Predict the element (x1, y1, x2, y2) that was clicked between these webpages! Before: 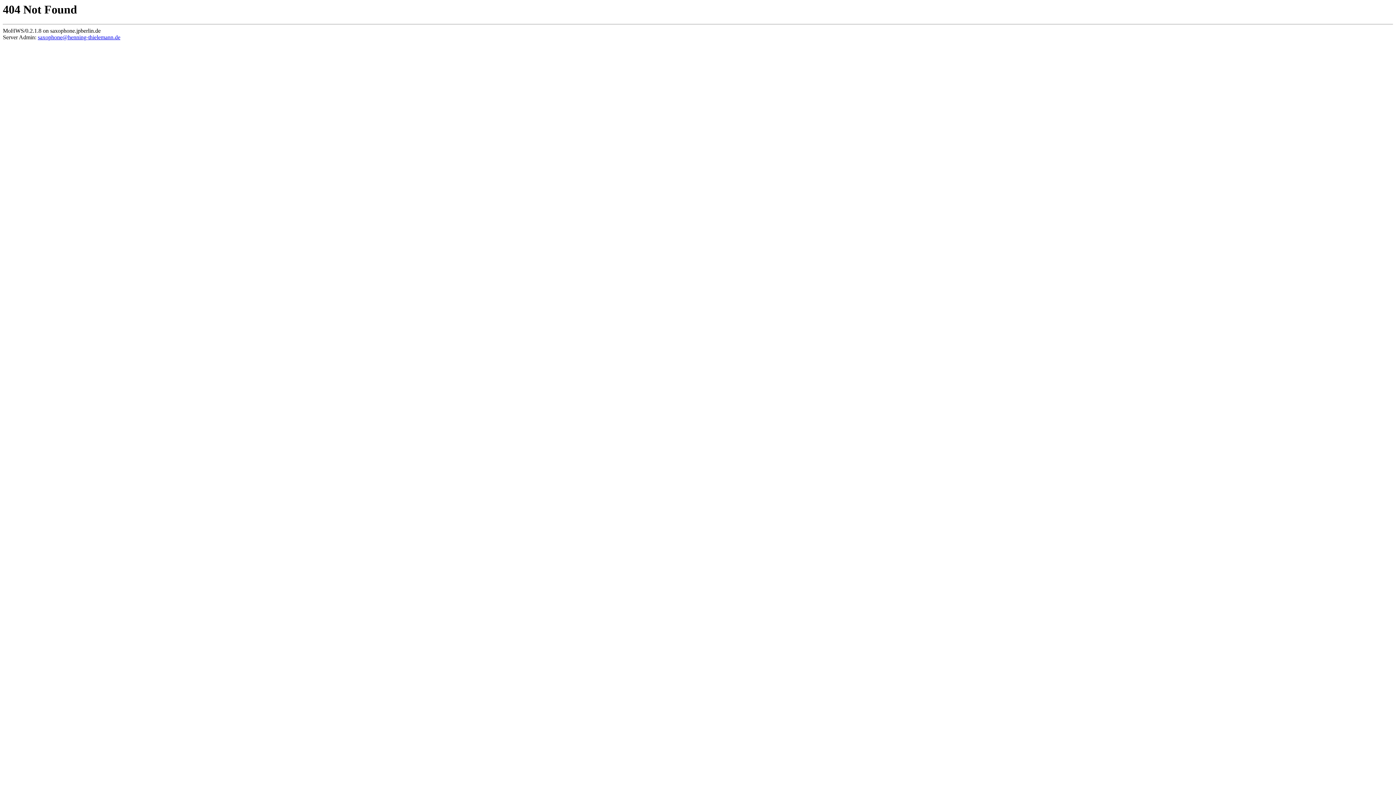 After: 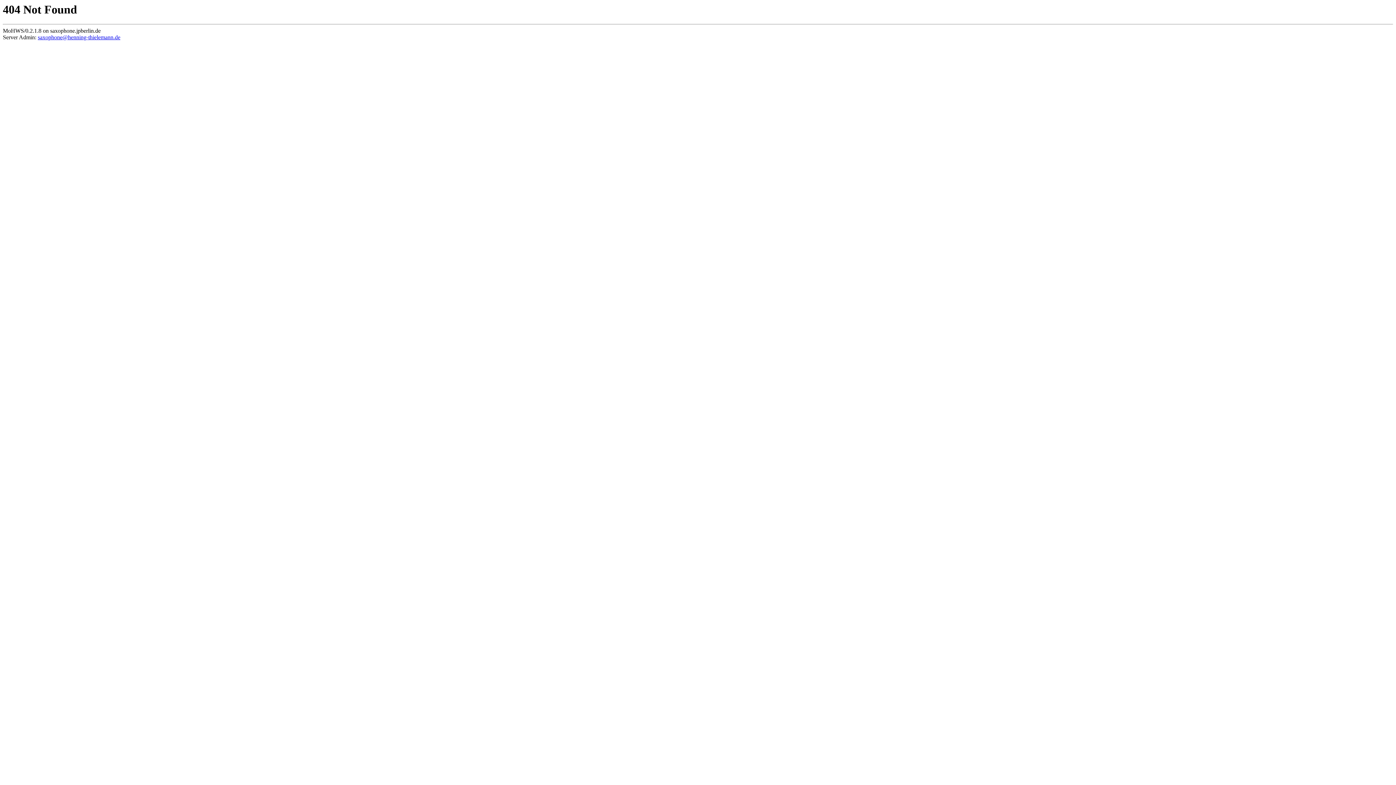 Action: label: saxophone@henning-thielemann.de bbox: (37, 34, 120, 40)